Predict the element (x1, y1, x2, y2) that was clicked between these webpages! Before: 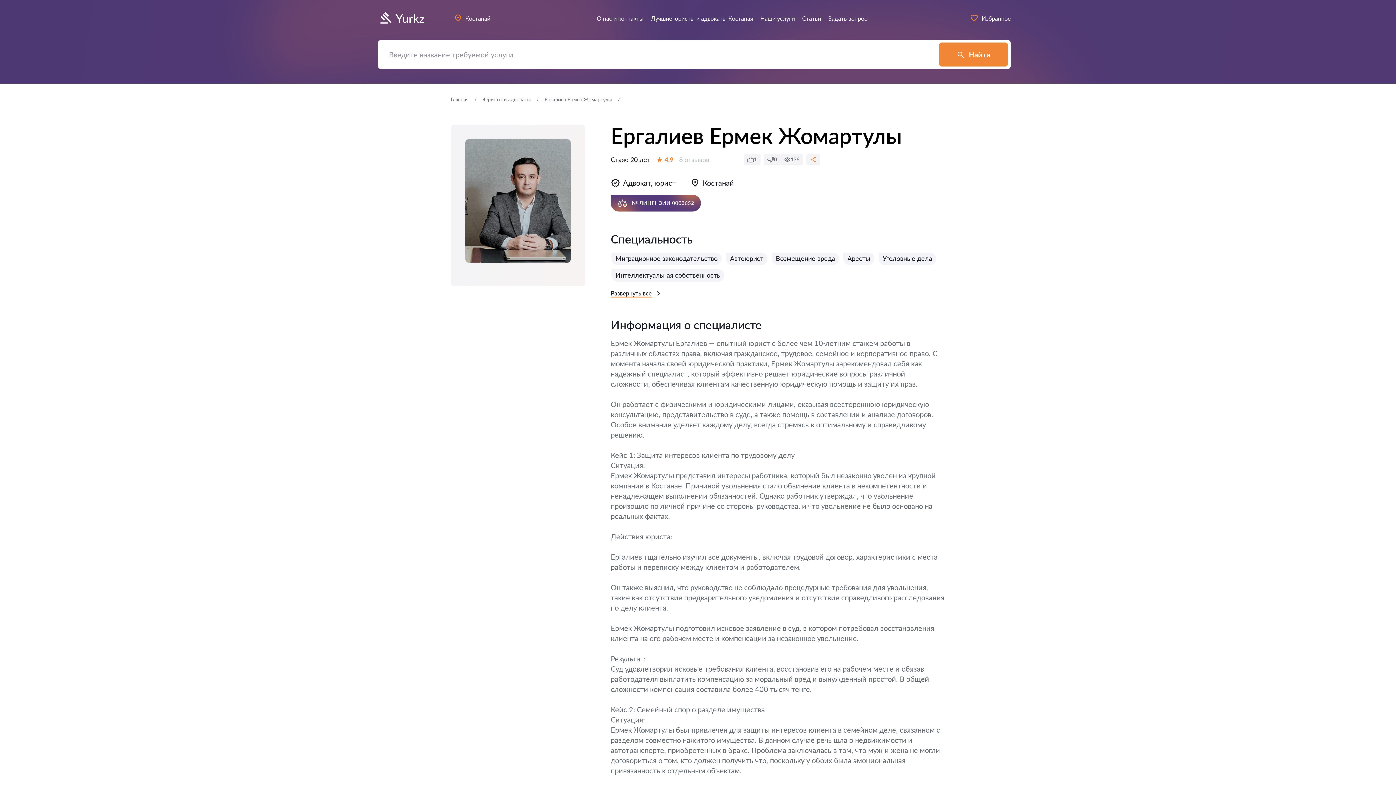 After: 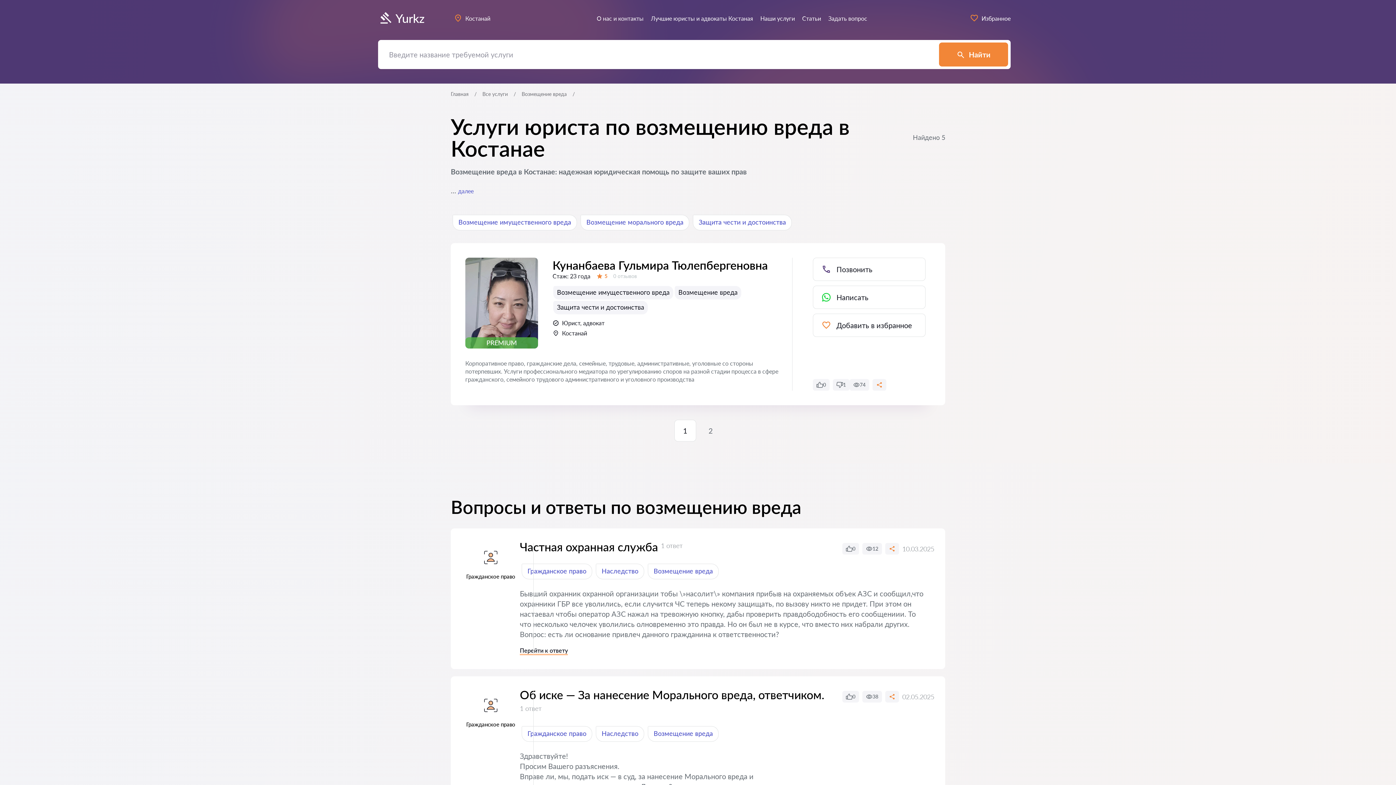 Action: label: Возмещение вреда bbox: (772, 252, 839, 265)